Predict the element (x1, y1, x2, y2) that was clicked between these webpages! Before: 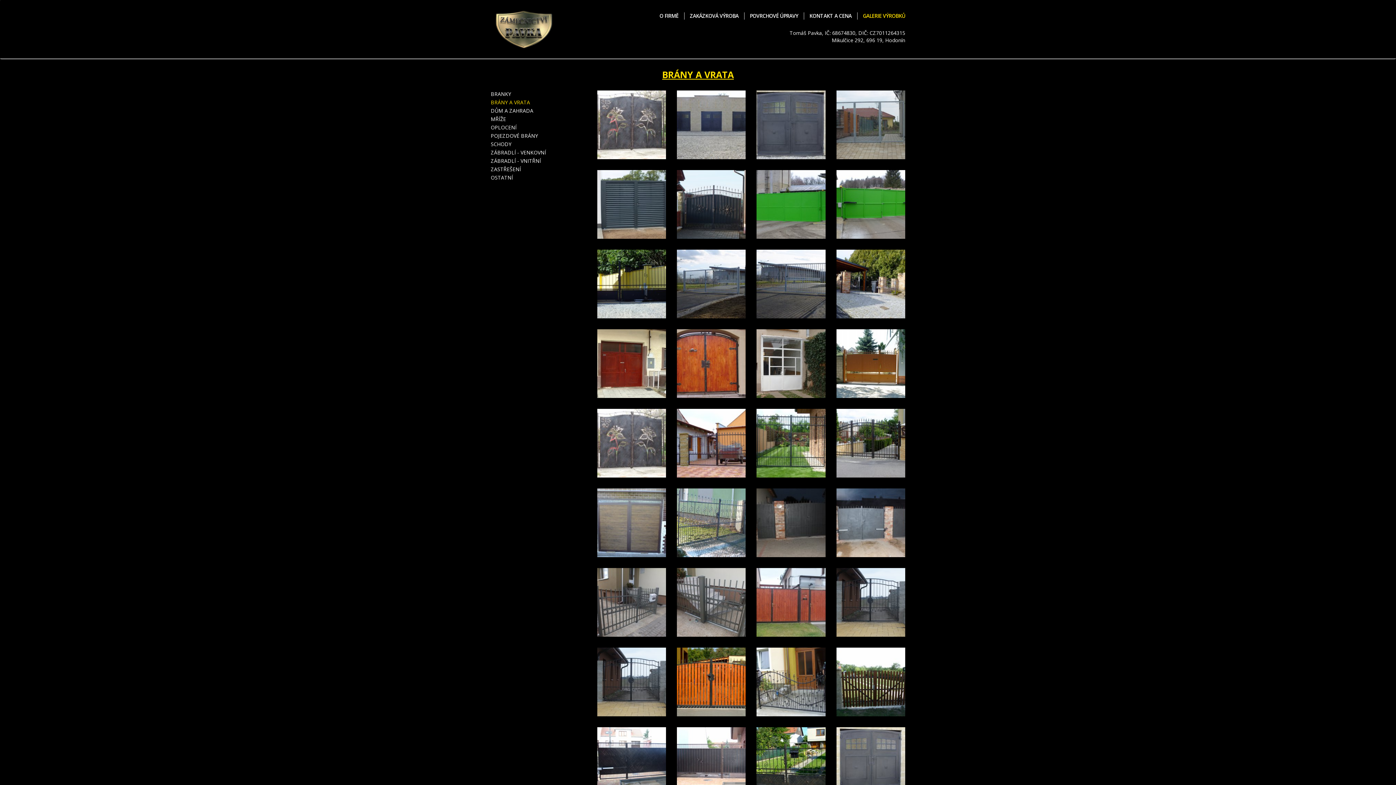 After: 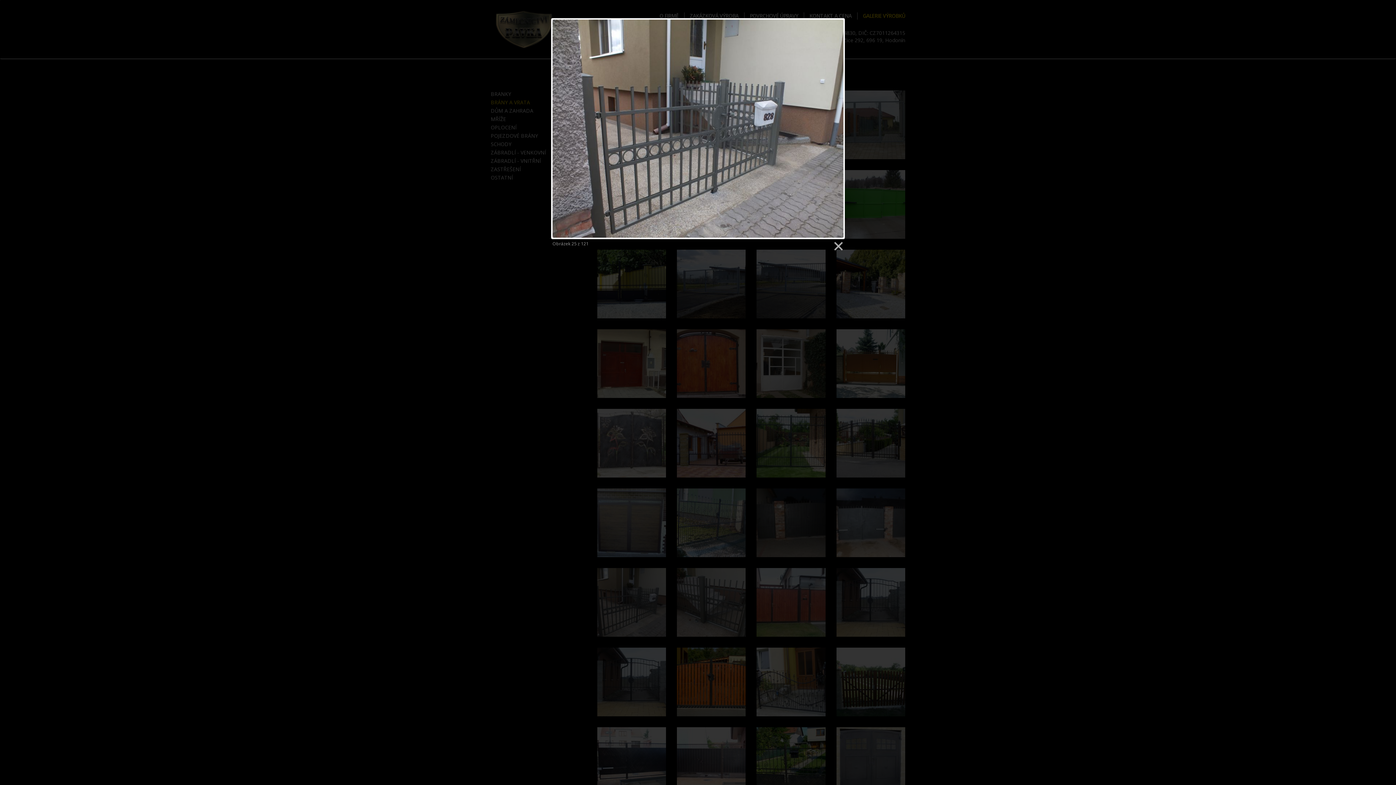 Action: bbox: (597, 568, 666, 637)